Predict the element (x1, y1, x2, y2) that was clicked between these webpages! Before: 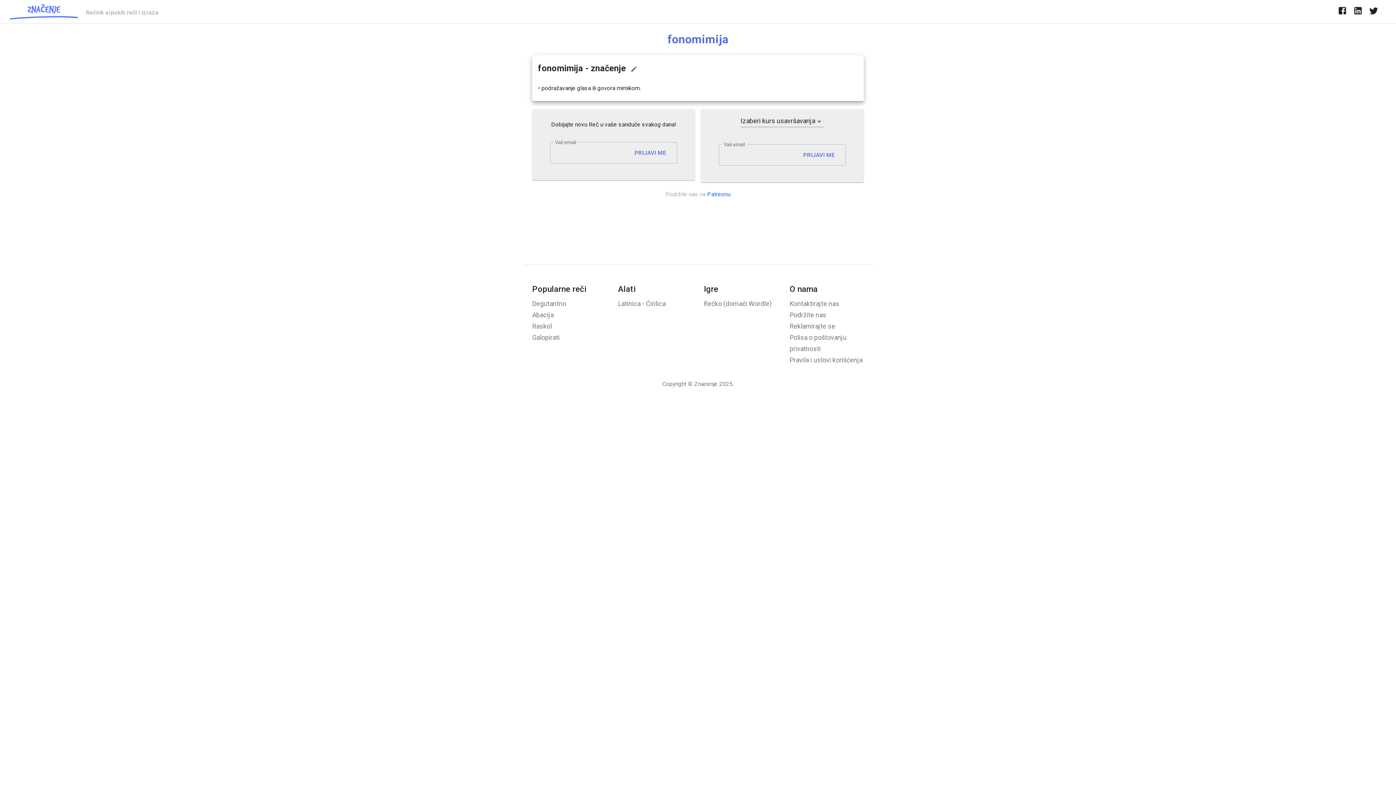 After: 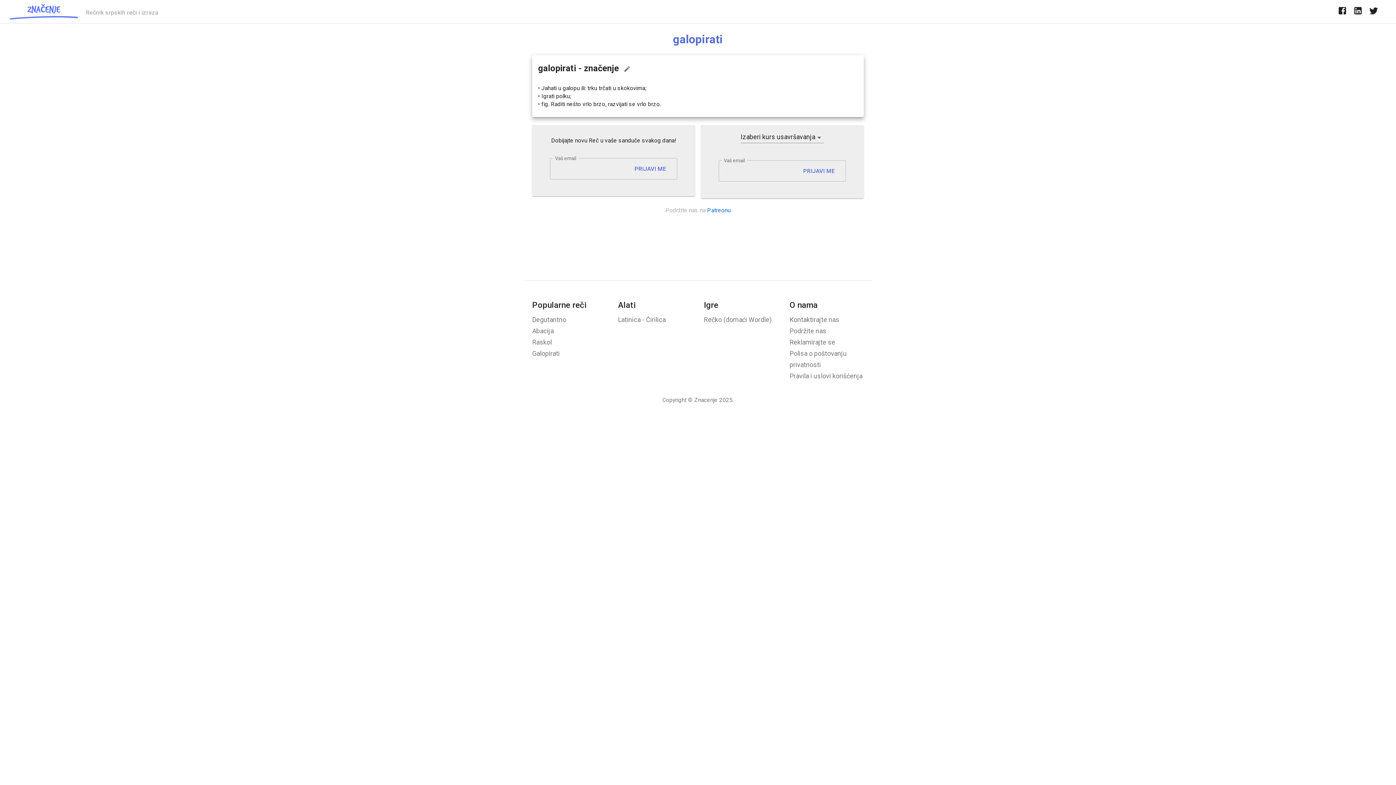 Action: bbox: (532, 333, 559, 341) label: Galopirati